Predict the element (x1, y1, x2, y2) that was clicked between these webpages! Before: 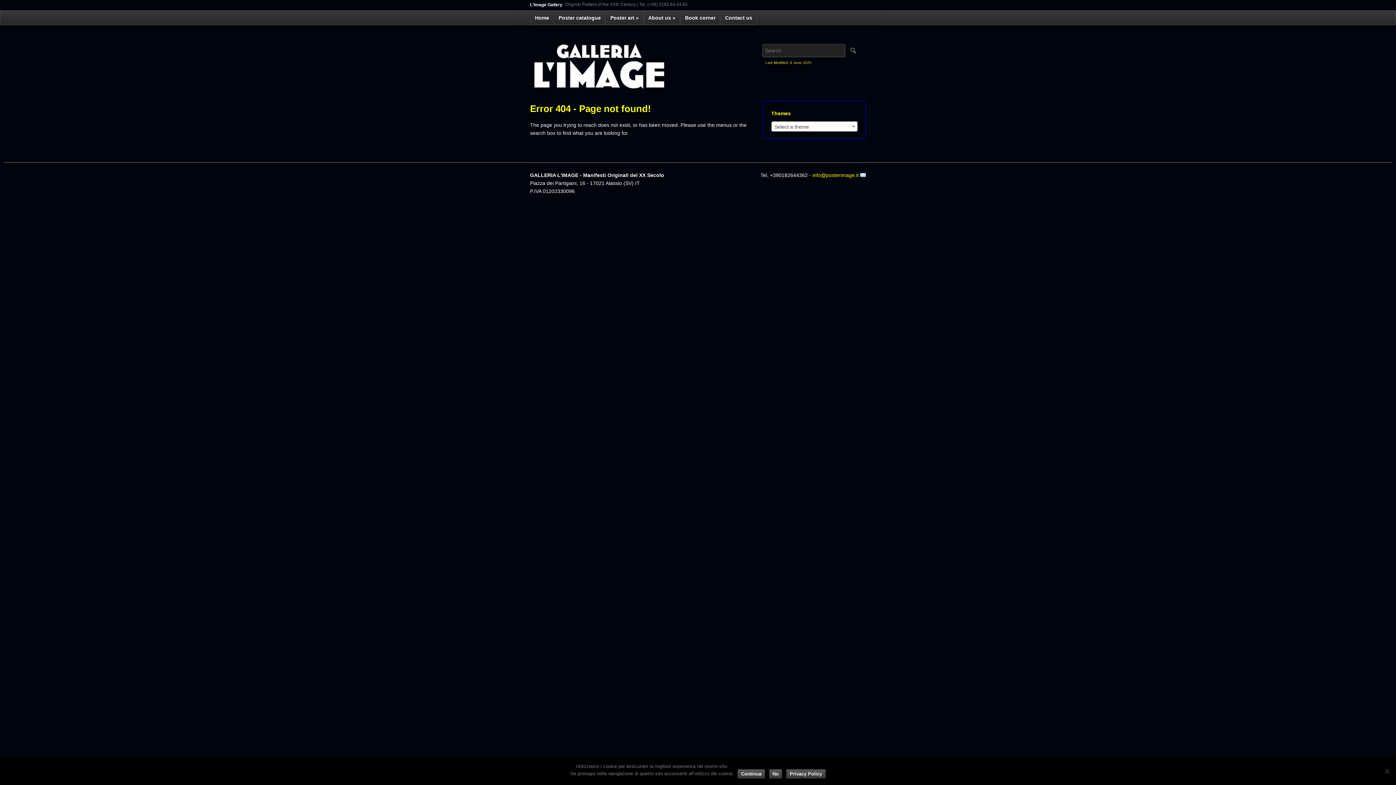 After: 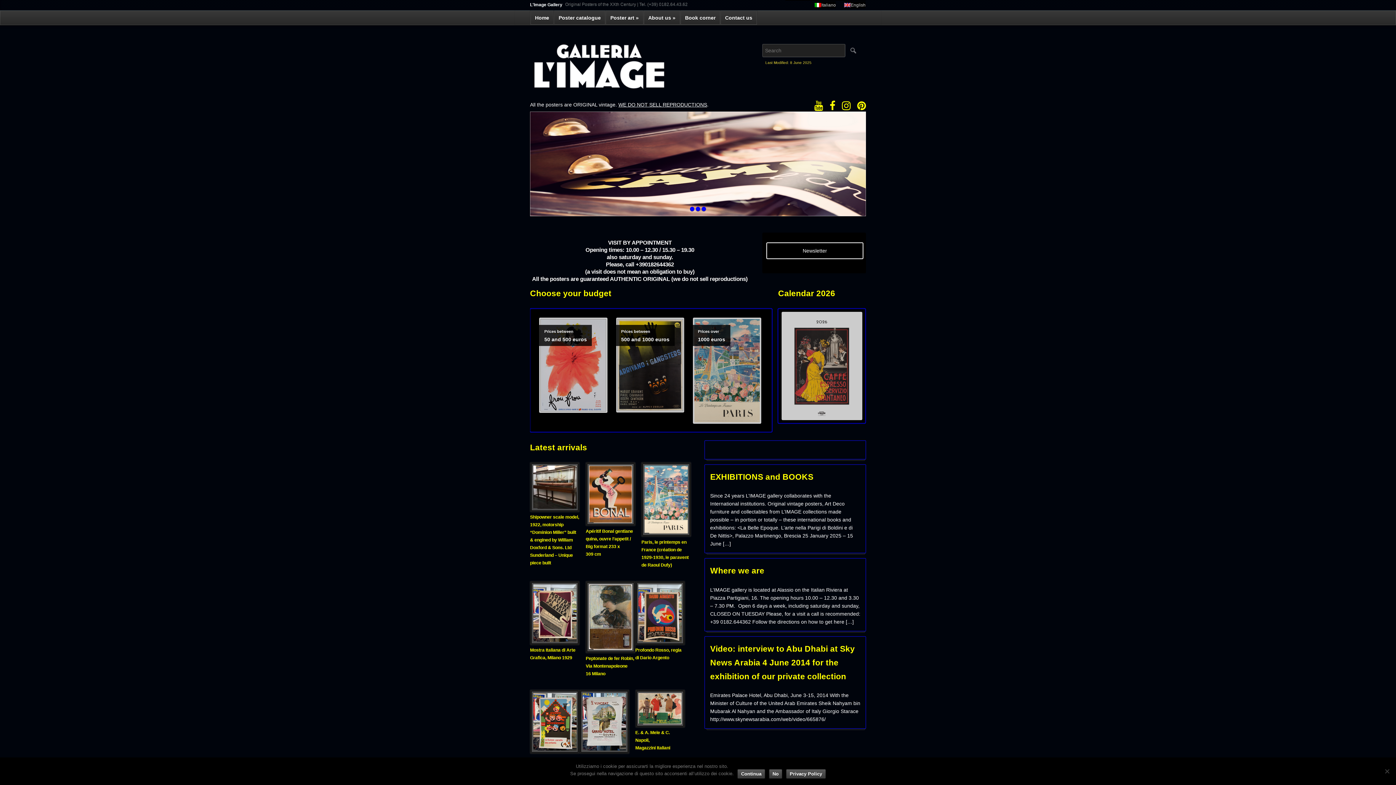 Action: bbox: (530, 44, 749, 90)